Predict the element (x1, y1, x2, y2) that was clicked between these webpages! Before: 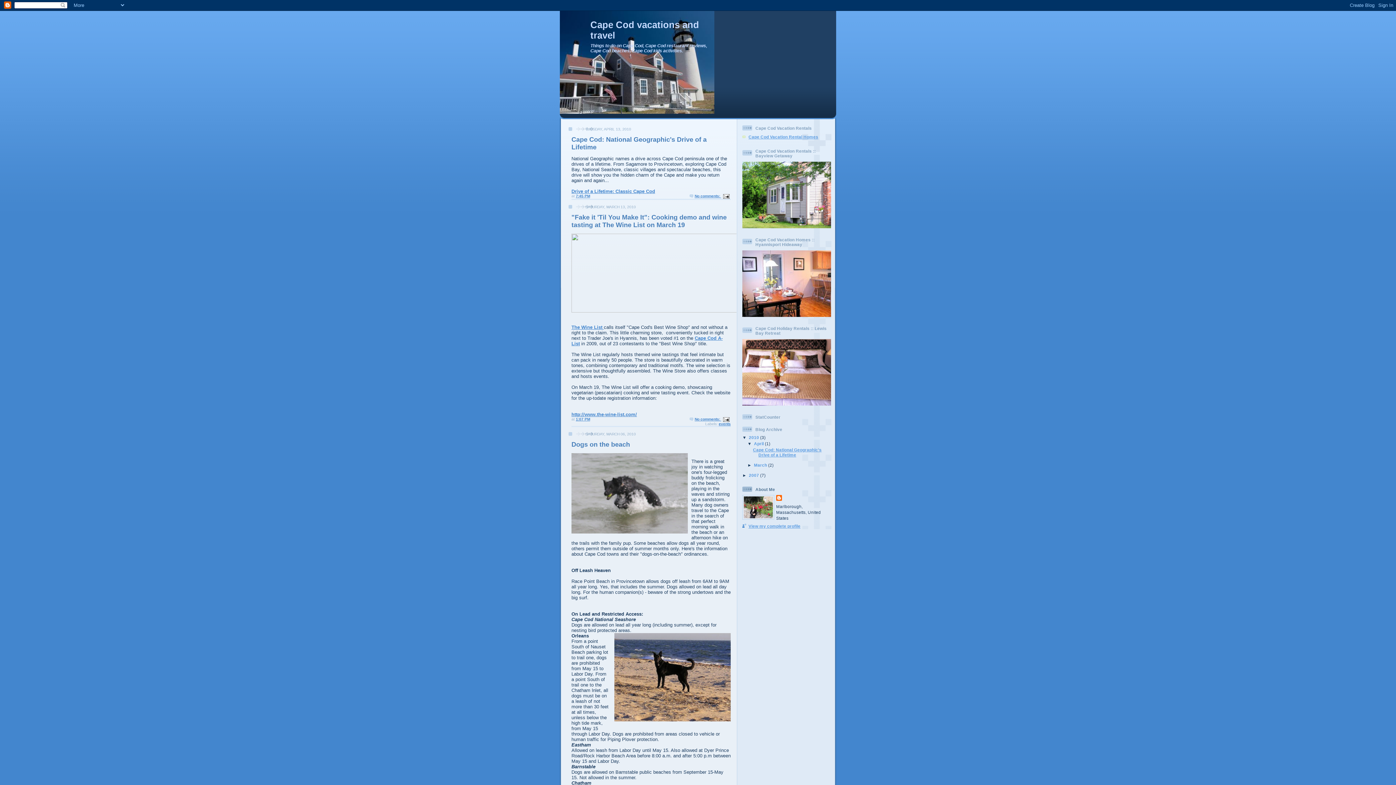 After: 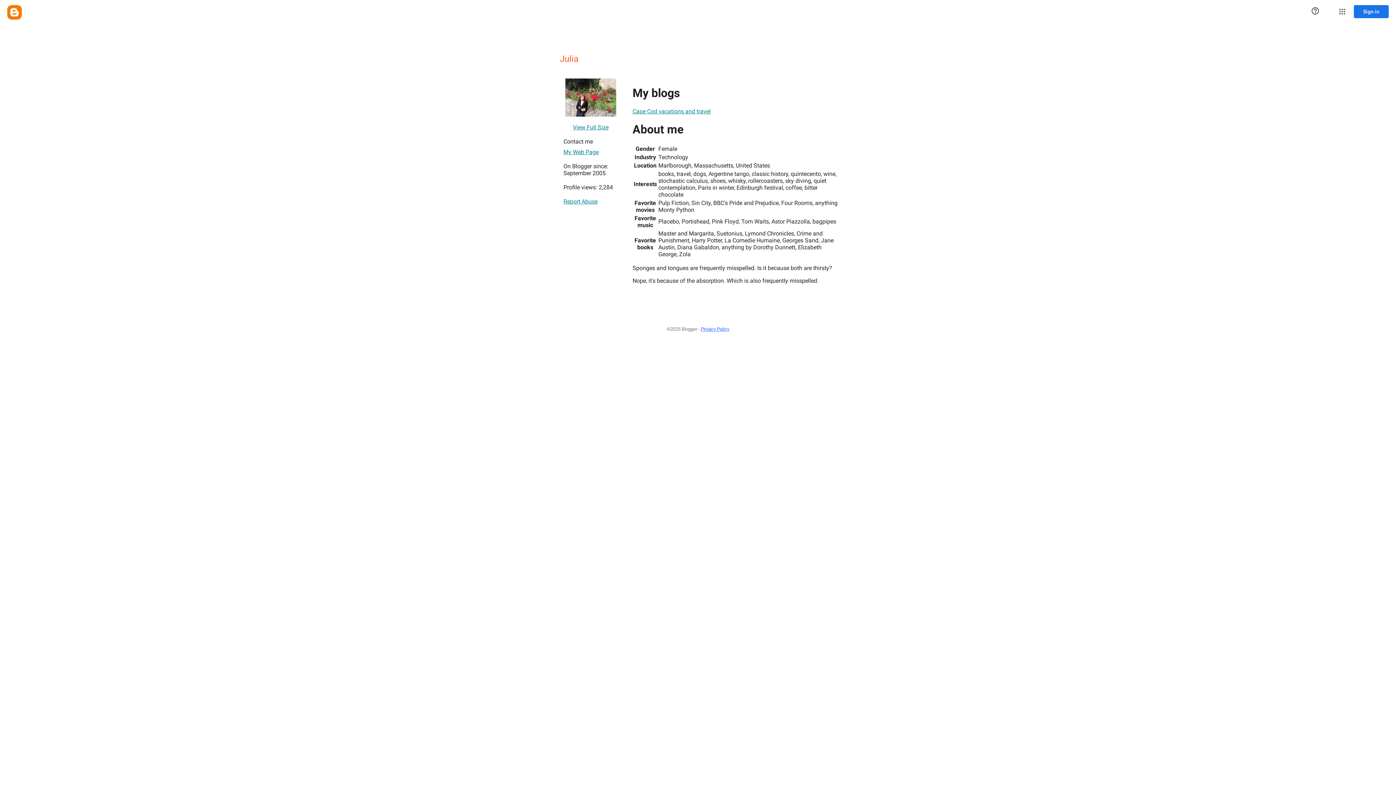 Action: bbox: (776, 495, 783, 502)